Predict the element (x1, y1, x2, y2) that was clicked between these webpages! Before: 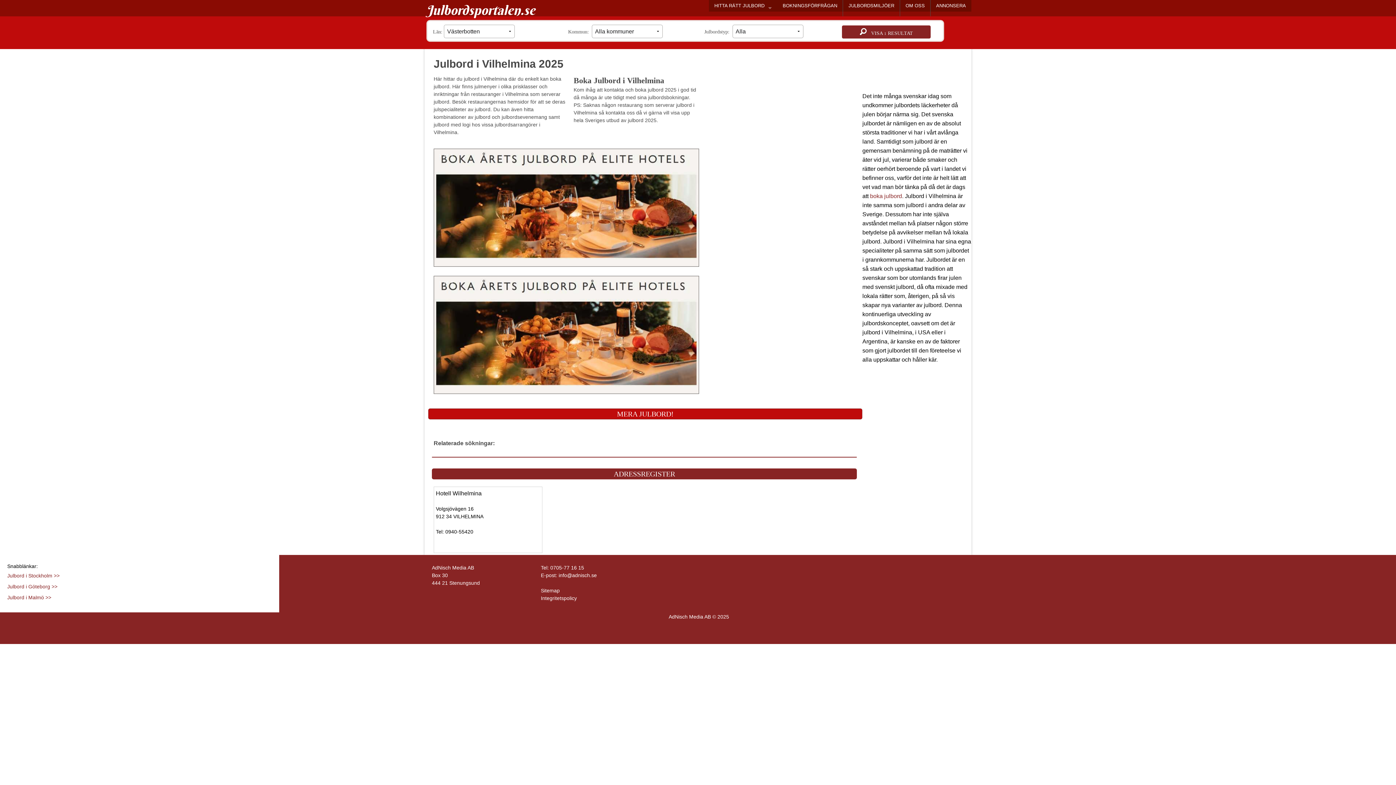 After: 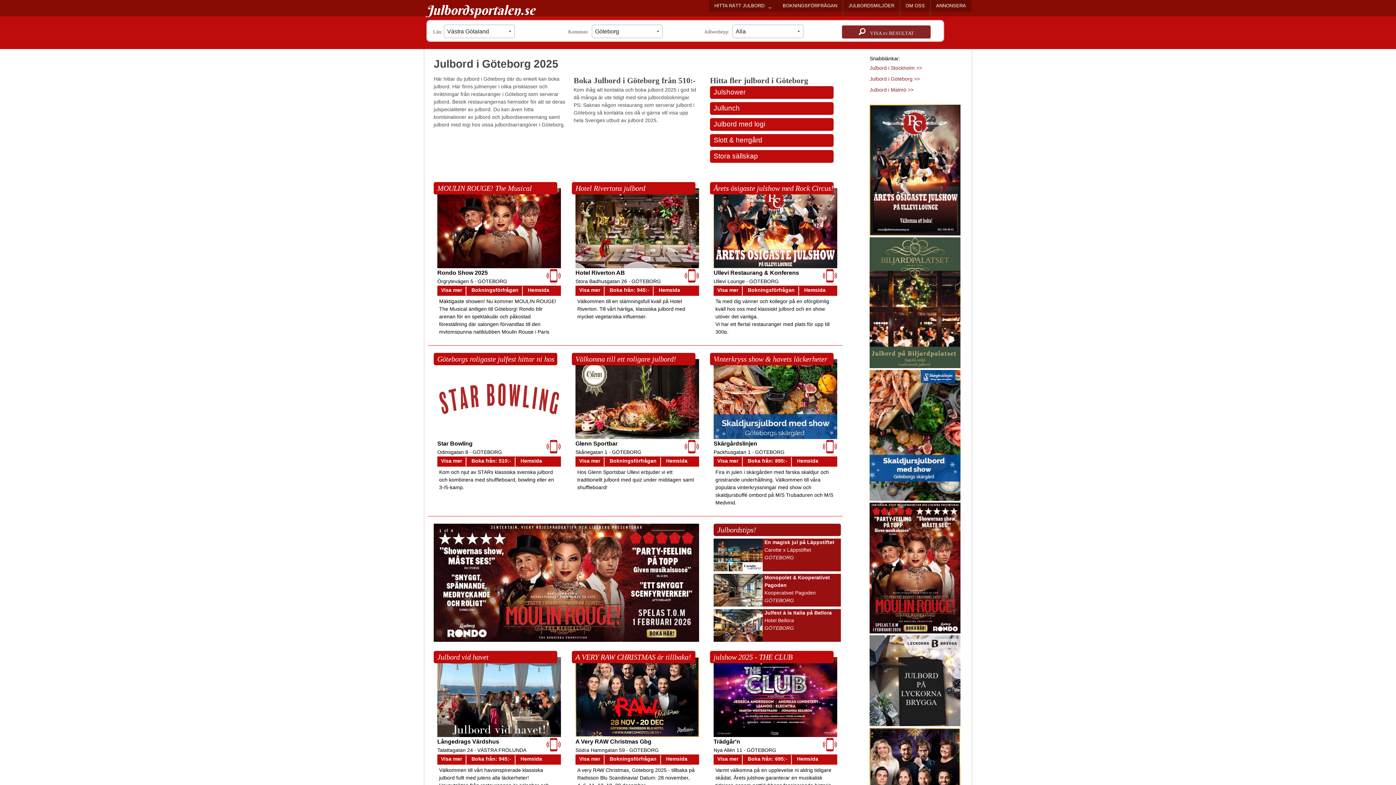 Action: bbox: (7, 584, 57, 589) label: Julbord i Göteborg >>